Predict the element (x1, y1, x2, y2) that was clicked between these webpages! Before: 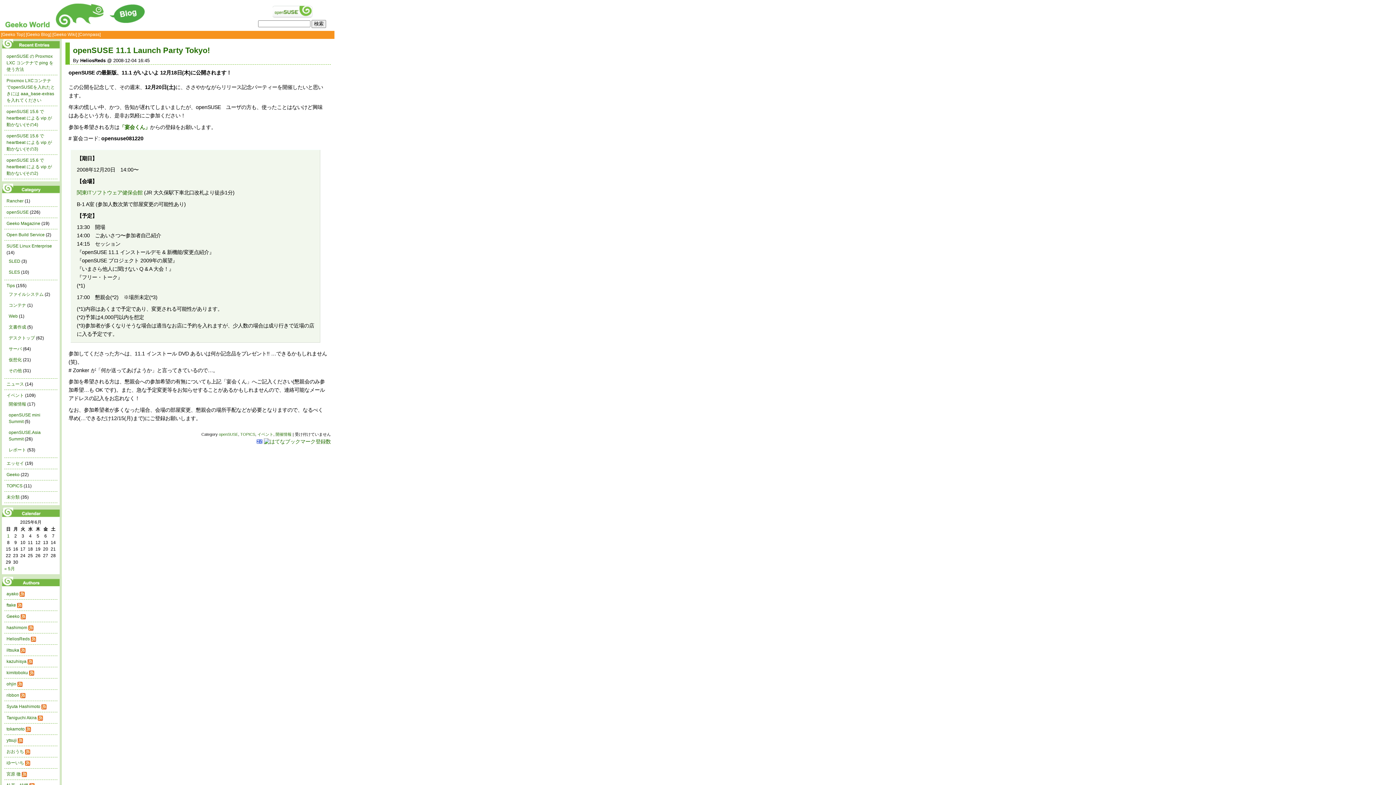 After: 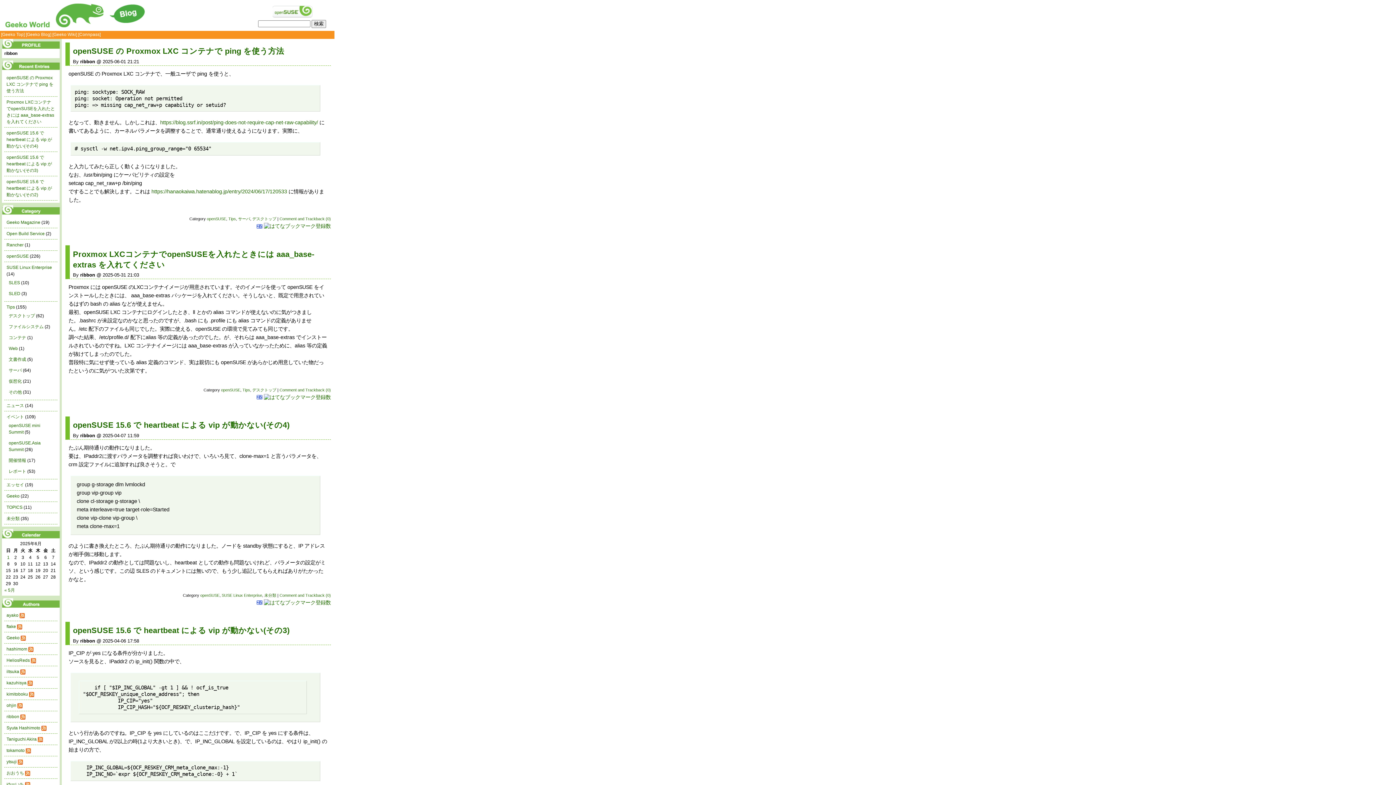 Action: bbox: (6, 693, 19, 698) label: ribbon